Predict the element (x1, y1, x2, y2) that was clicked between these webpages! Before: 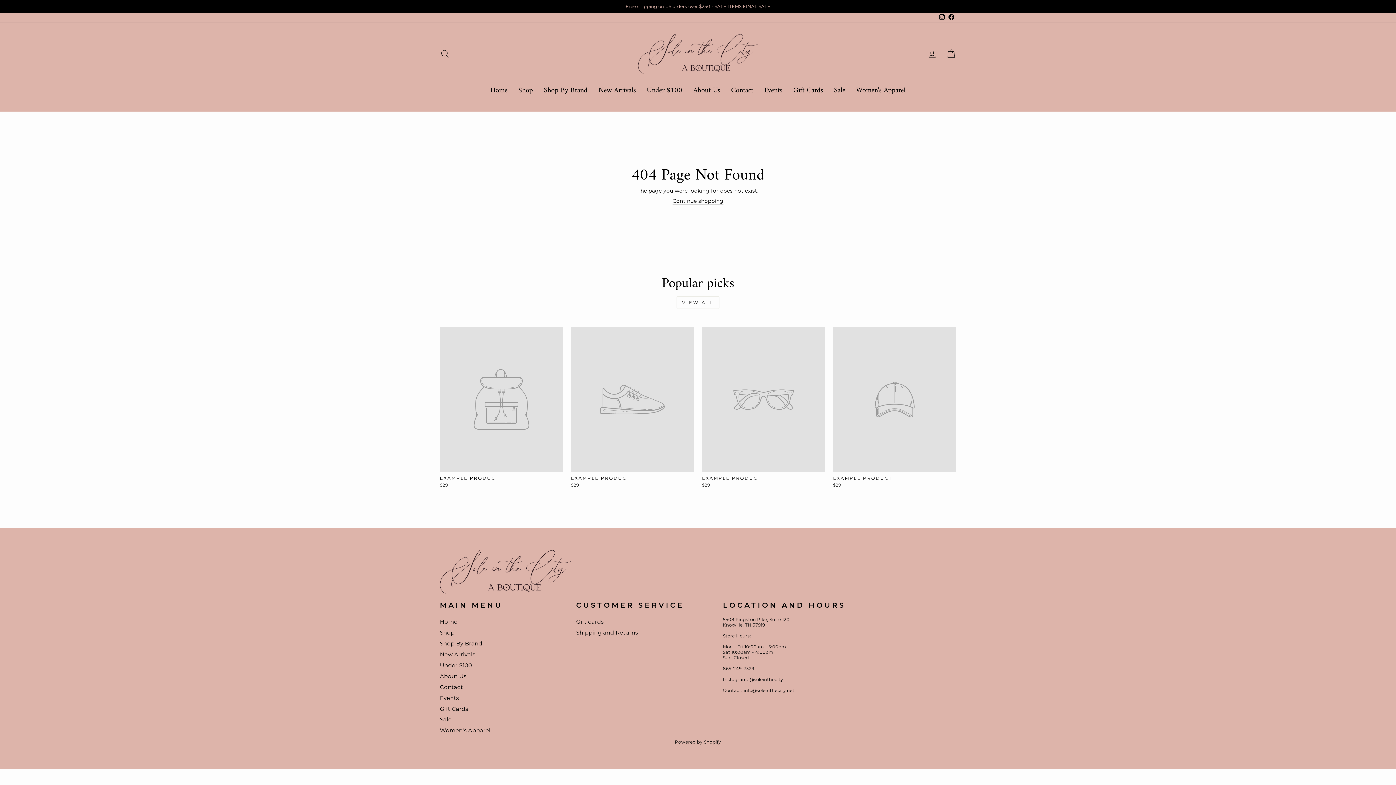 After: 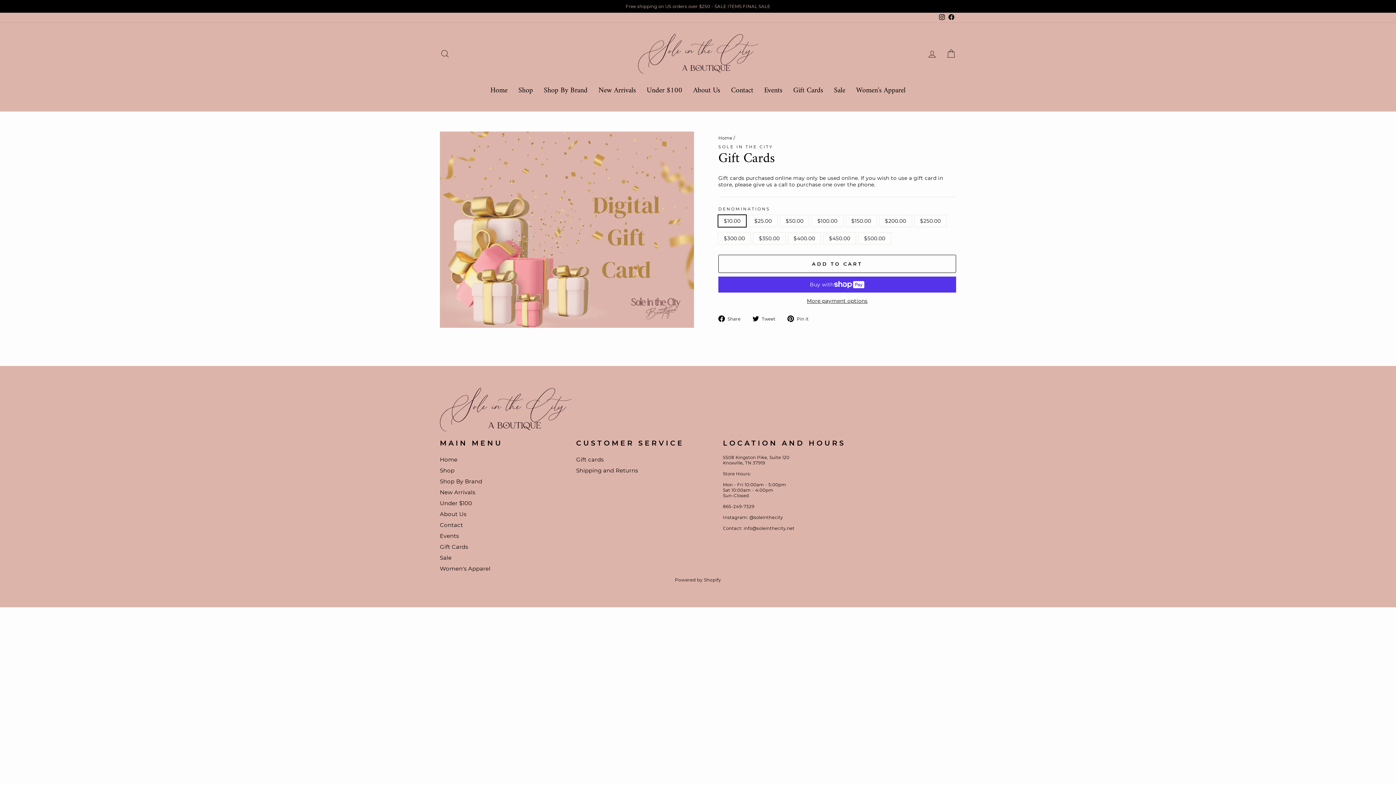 Action: label: Gift Cards bbox: (788, 84, 828, 97)